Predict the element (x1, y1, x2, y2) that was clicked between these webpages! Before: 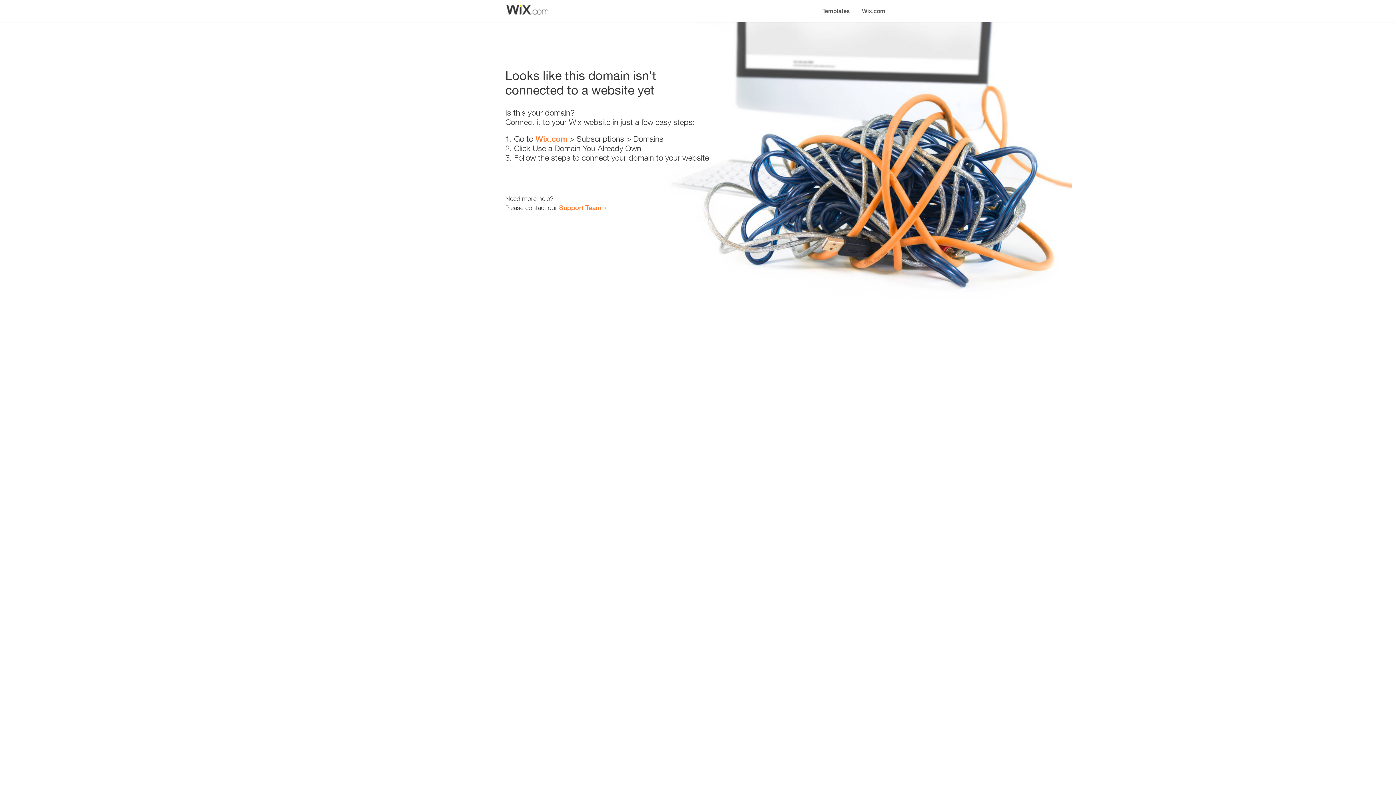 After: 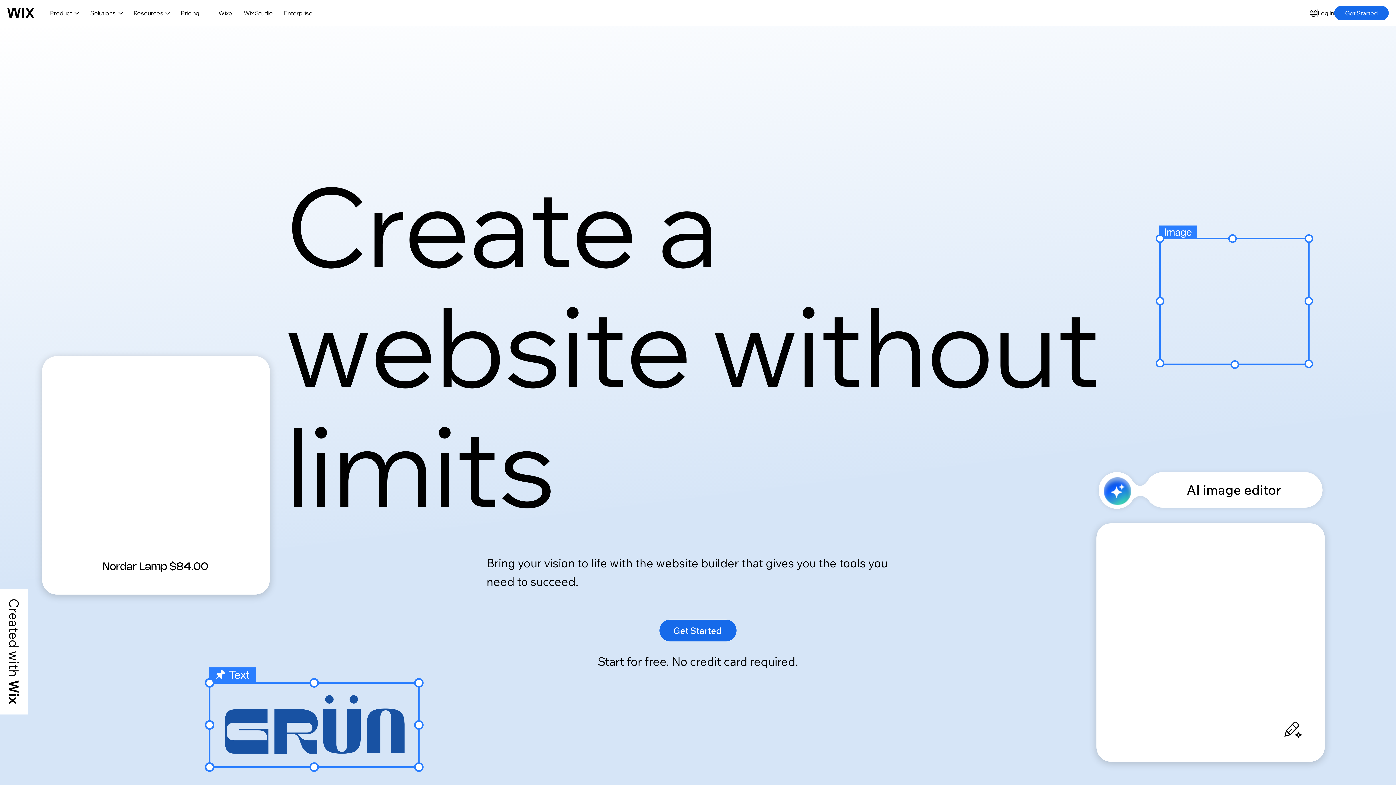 Action: bbox: (535, 134, 567, 143) label: Wix.com